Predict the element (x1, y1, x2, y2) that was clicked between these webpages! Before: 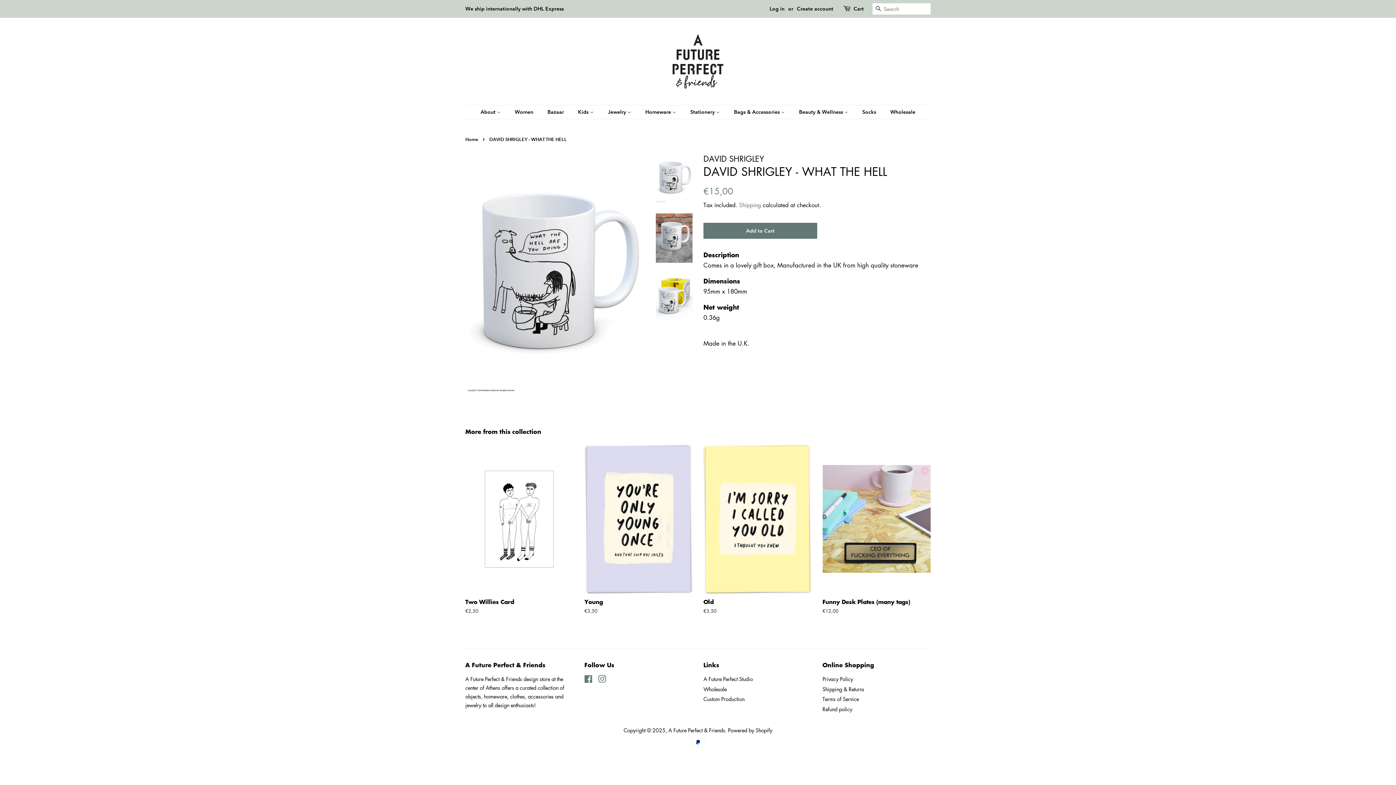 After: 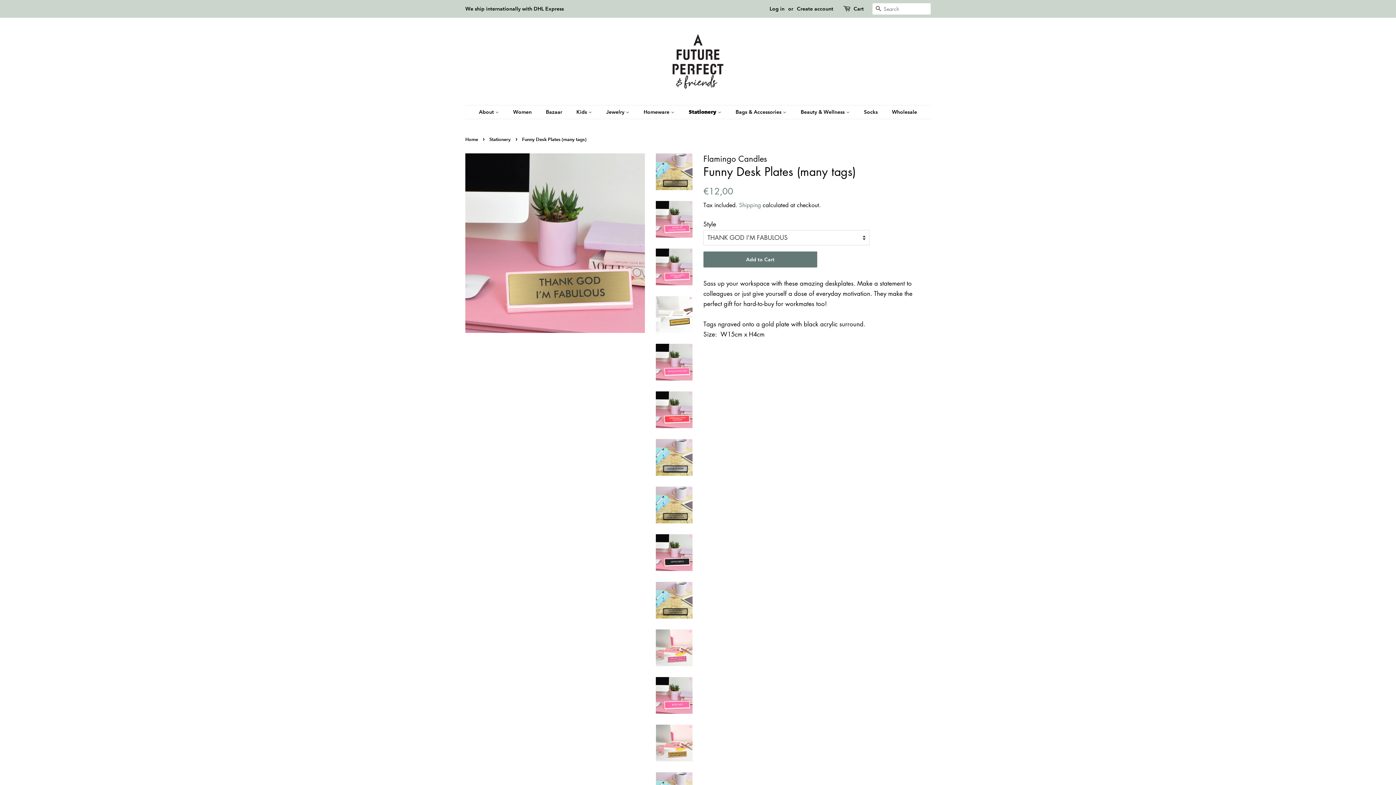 Action: bbox: (822, 444, 930, 627) label: Funny Desk Plates (many tags)

Regular price
€12,00